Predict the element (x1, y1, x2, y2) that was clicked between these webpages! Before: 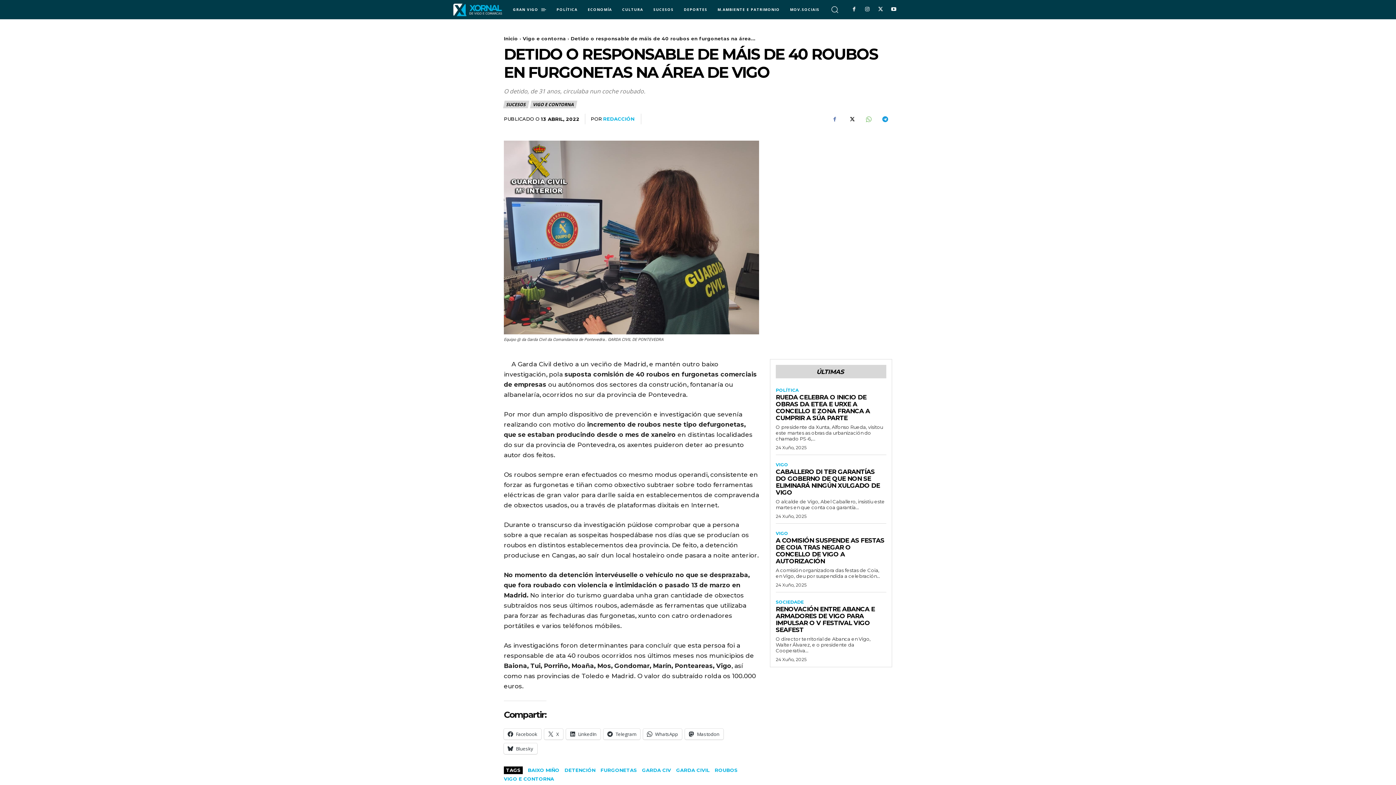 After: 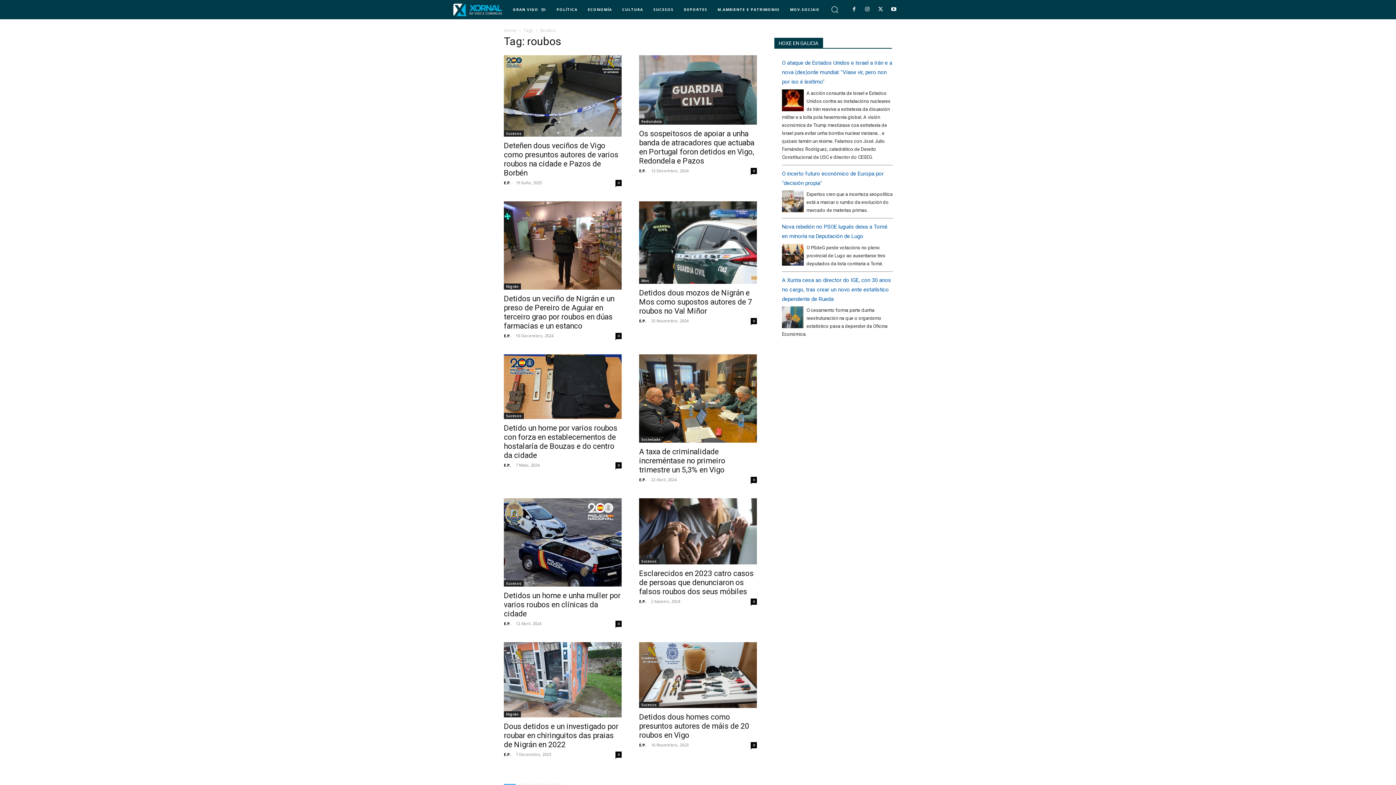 Action: bbox: (714, 767, 737, 773) label: ROUBOS